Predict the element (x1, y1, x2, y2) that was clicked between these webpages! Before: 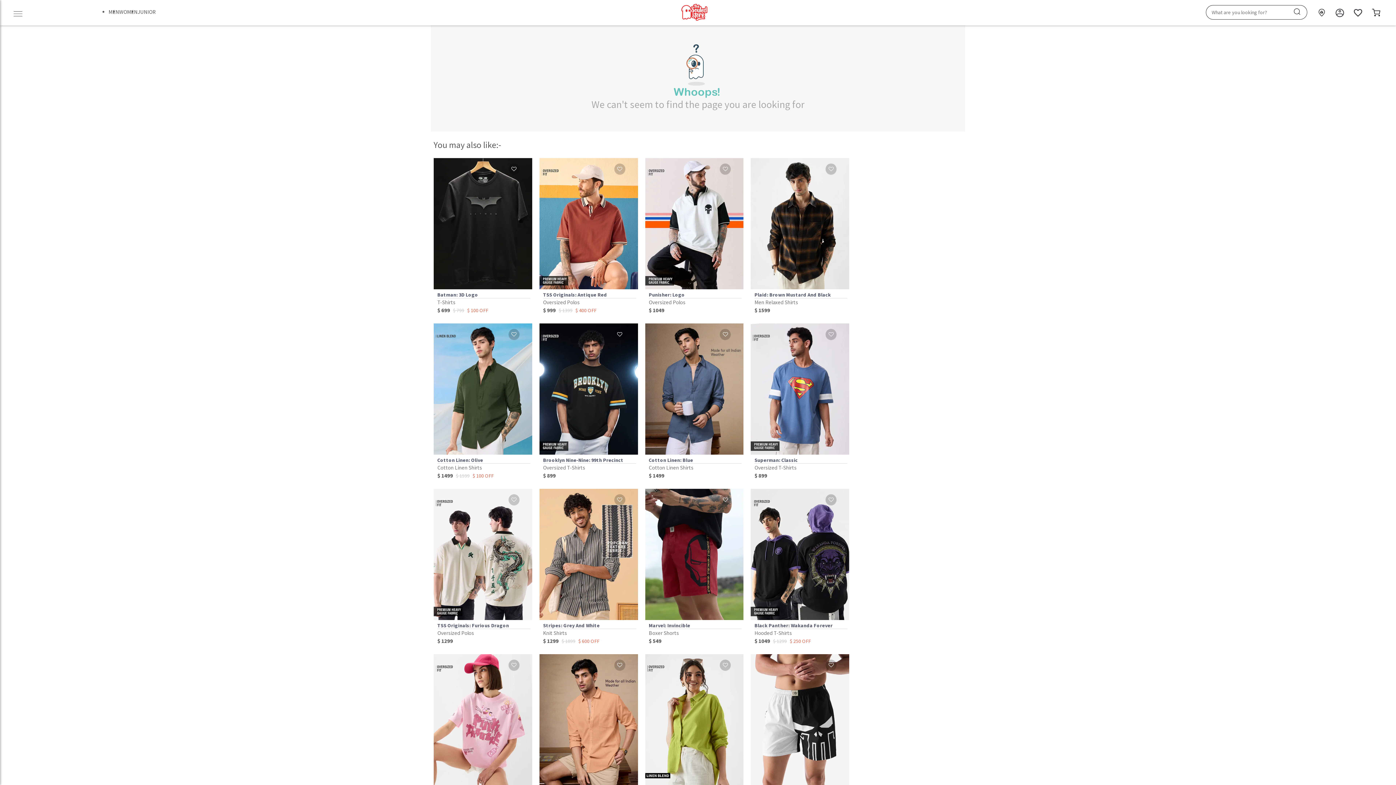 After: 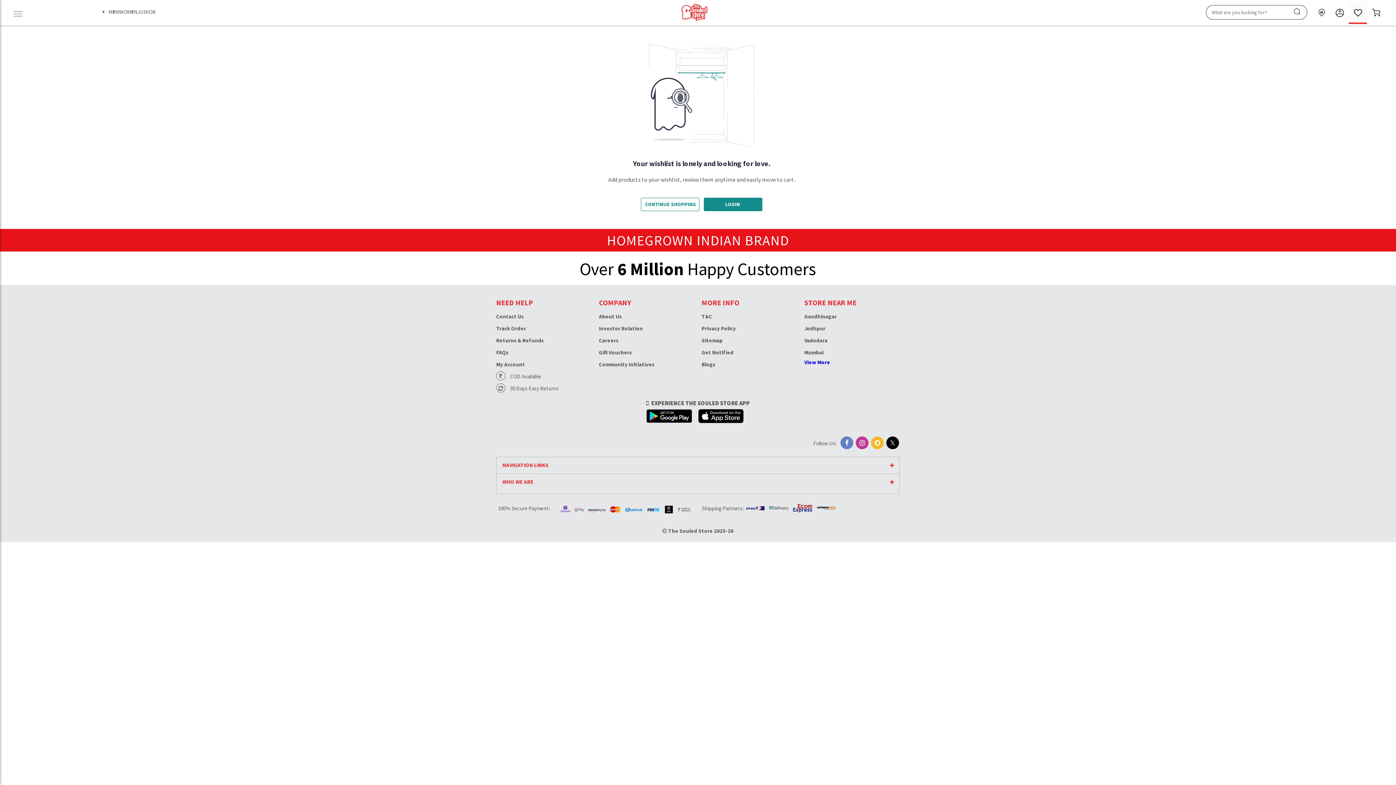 Action: bbox: (1349, 1, 1367, 24)